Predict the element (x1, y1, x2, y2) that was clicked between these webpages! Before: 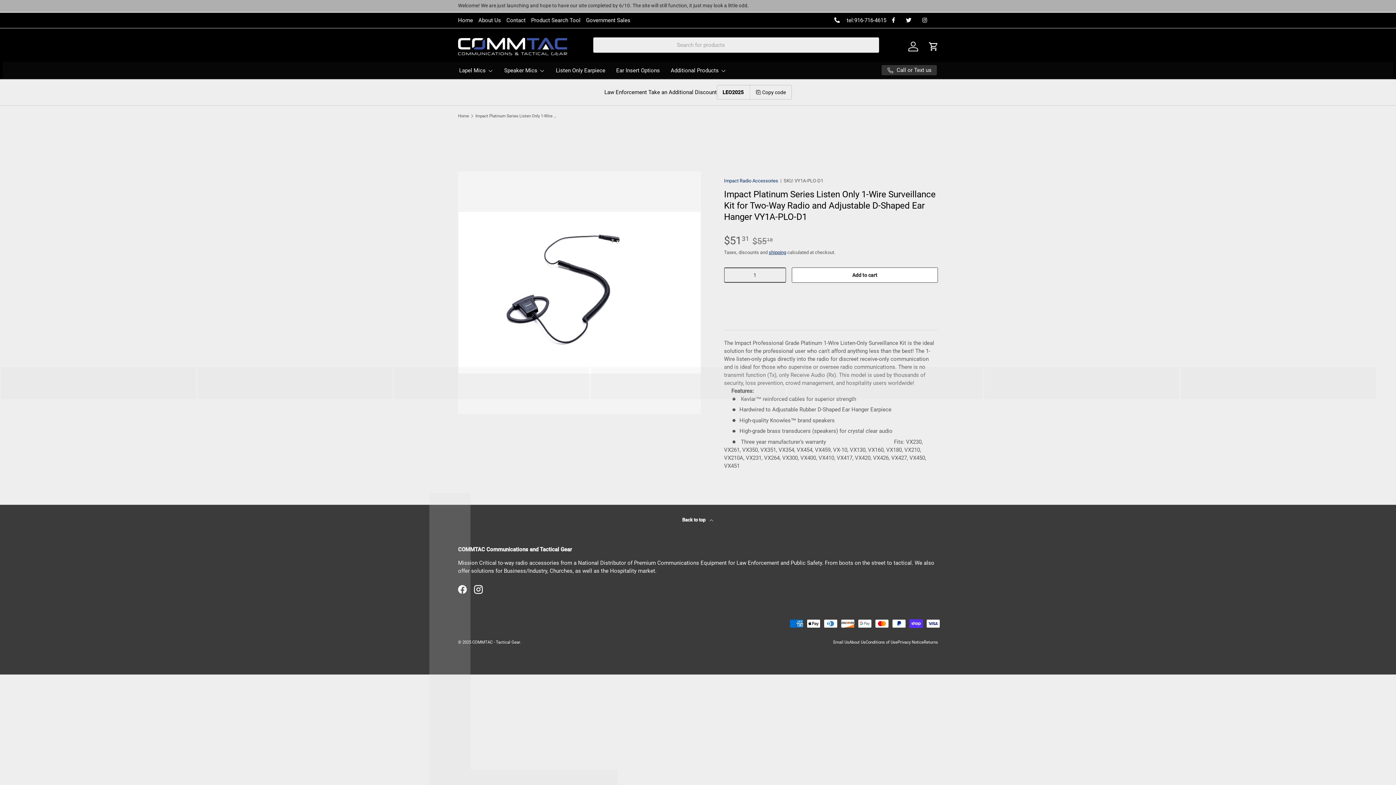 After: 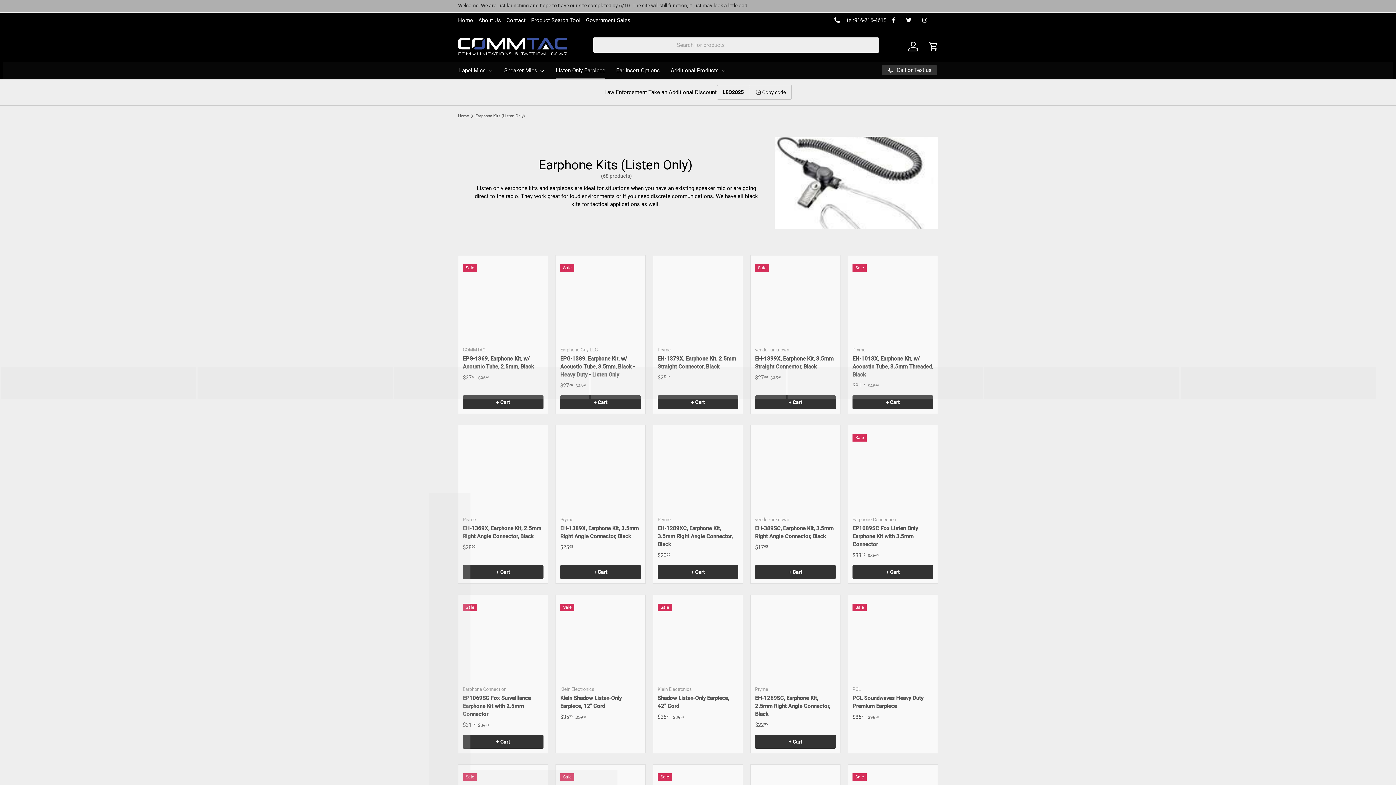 Action: bbox: (556, 61, 605, 79) label: Listen Only Earpiece